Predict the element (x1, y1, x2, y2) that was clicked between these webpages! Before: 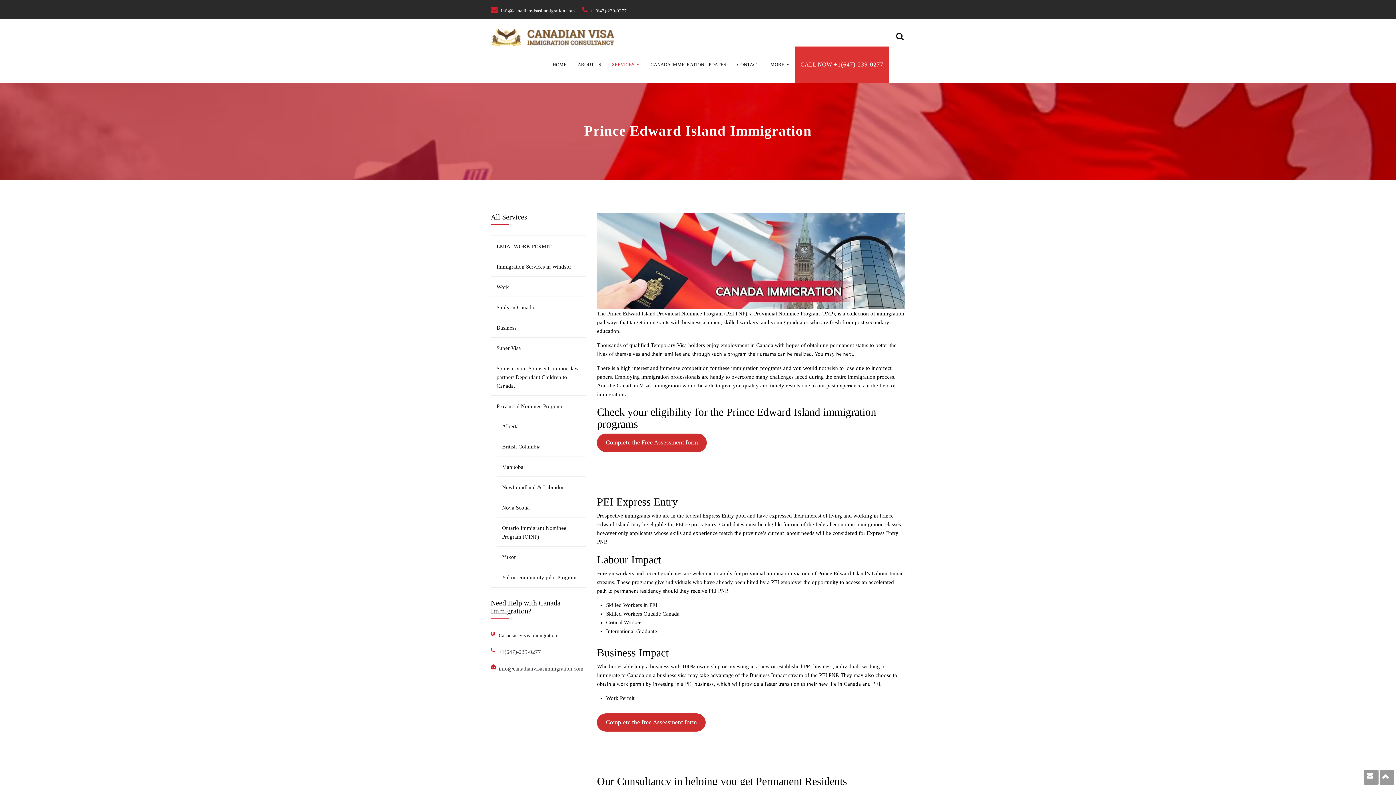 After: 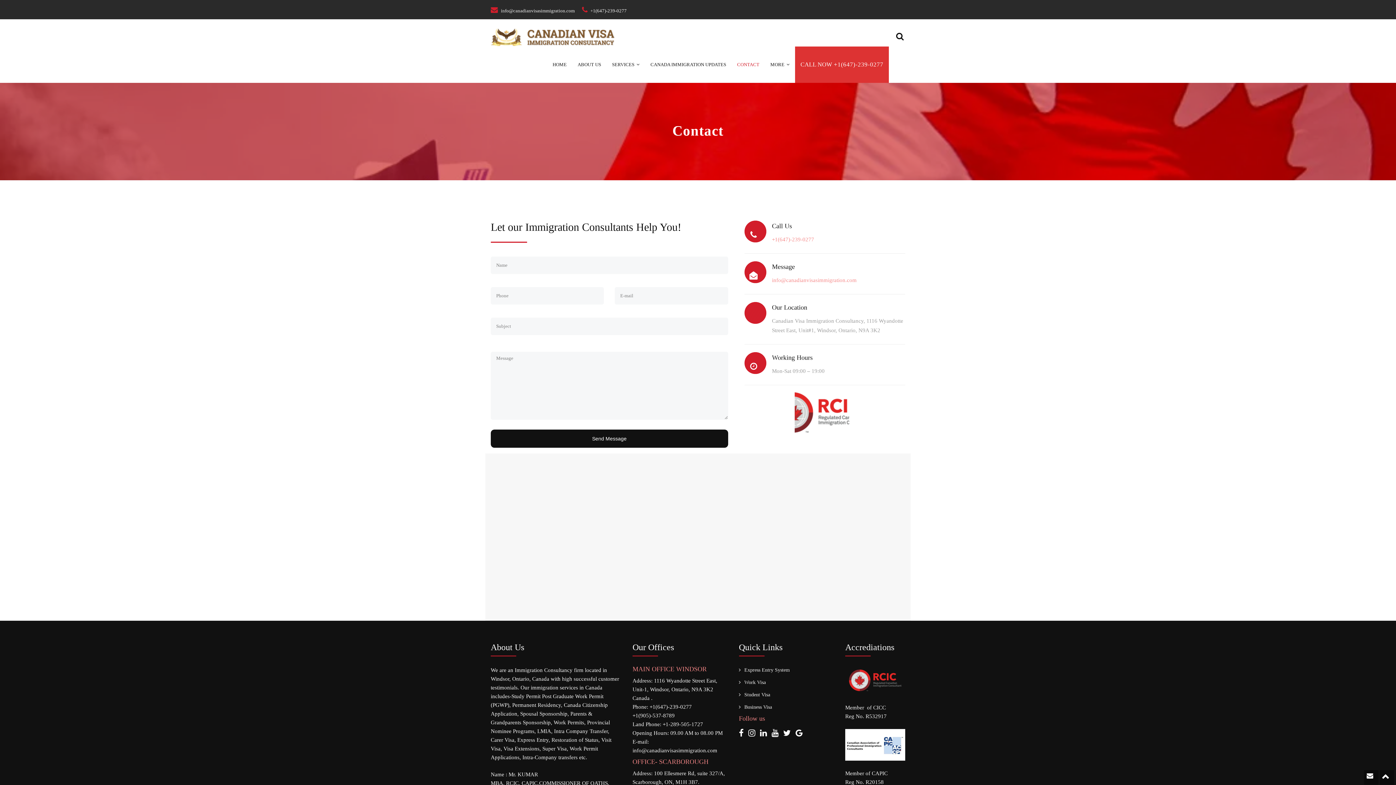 Action: bbox: (731, 46, 765, 82) label: CONTACT